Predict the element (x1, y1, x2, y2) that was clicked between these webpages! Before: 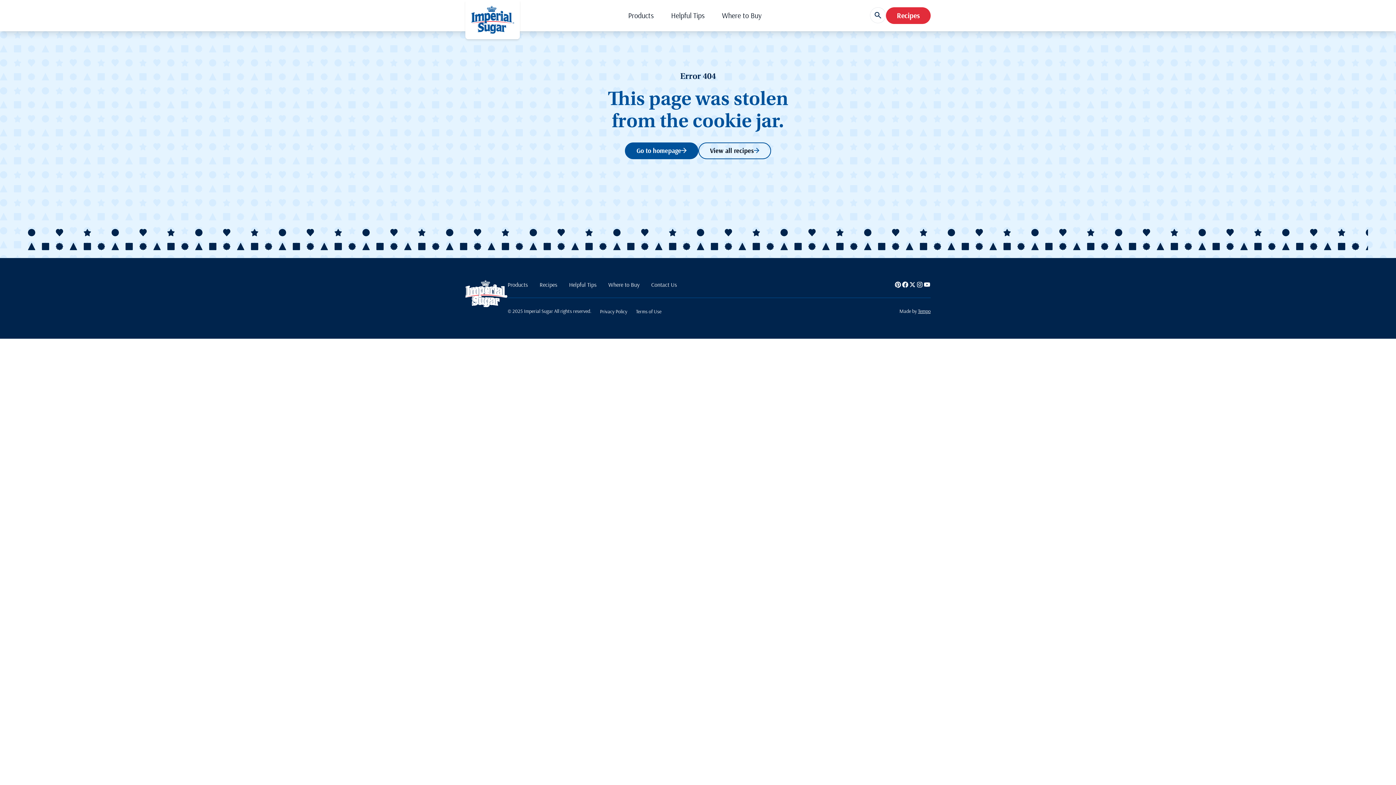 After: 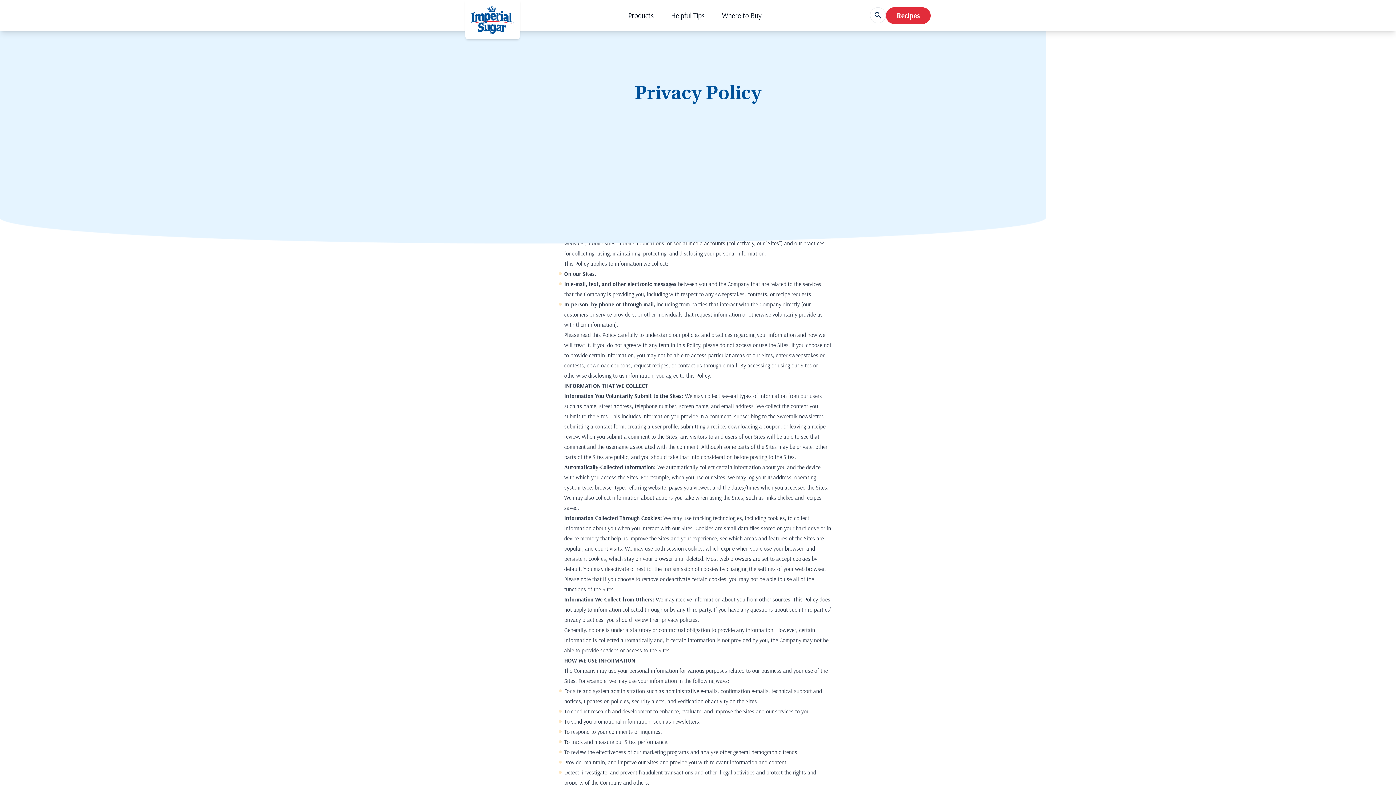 Action: bbox: (600, 308, 627, 314) label: Privacy Policy